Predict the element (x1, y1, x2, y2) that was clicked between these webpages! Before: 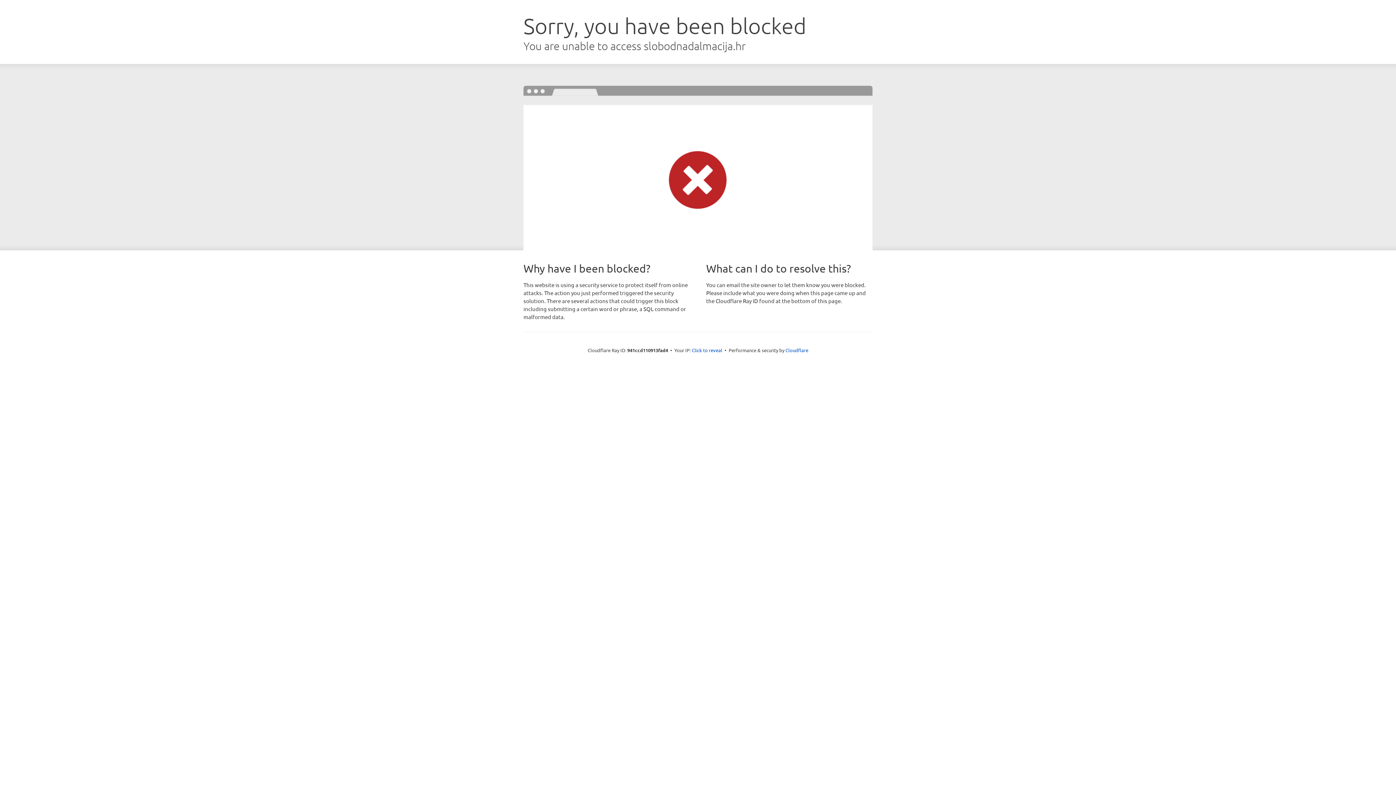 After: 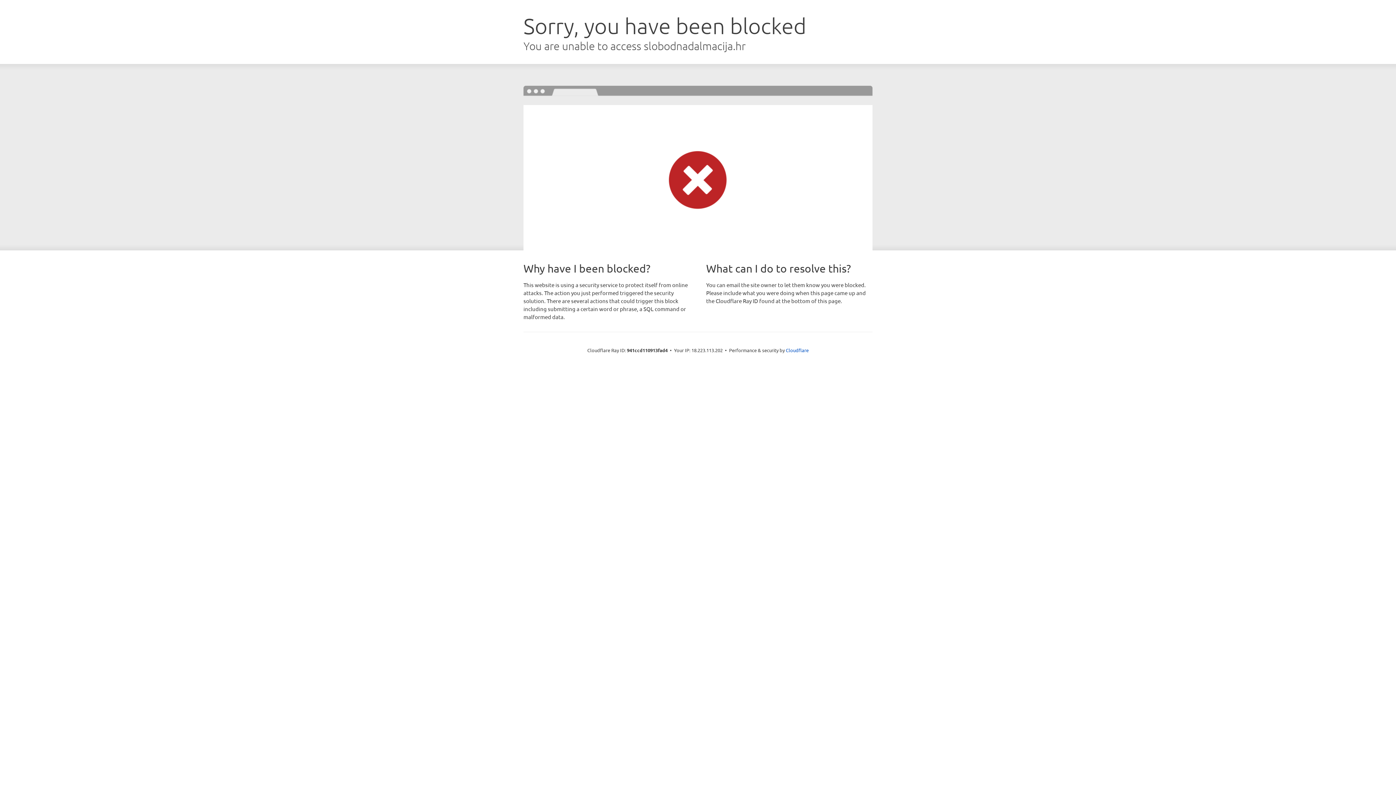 Action: bbox: (692, 346, 722, 353) label: Click to reveal